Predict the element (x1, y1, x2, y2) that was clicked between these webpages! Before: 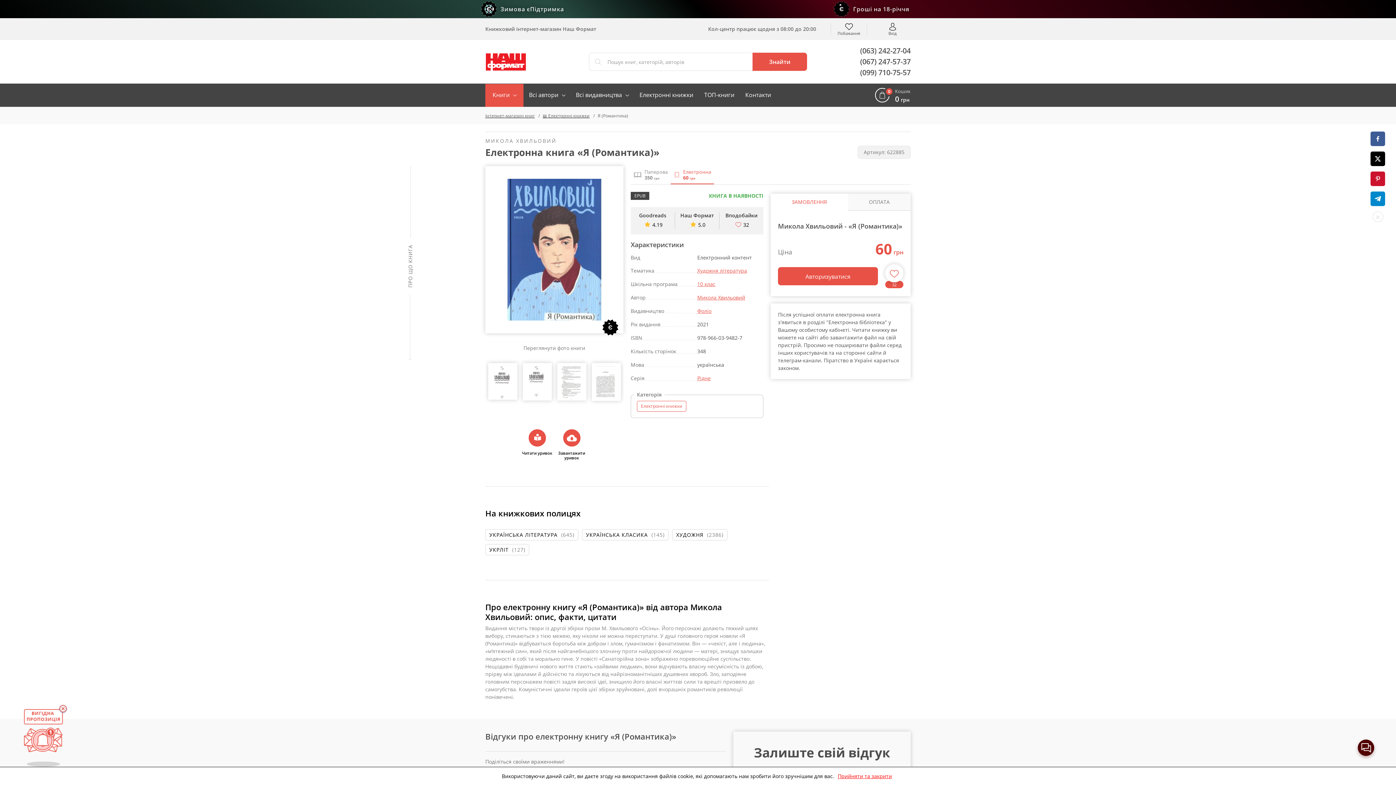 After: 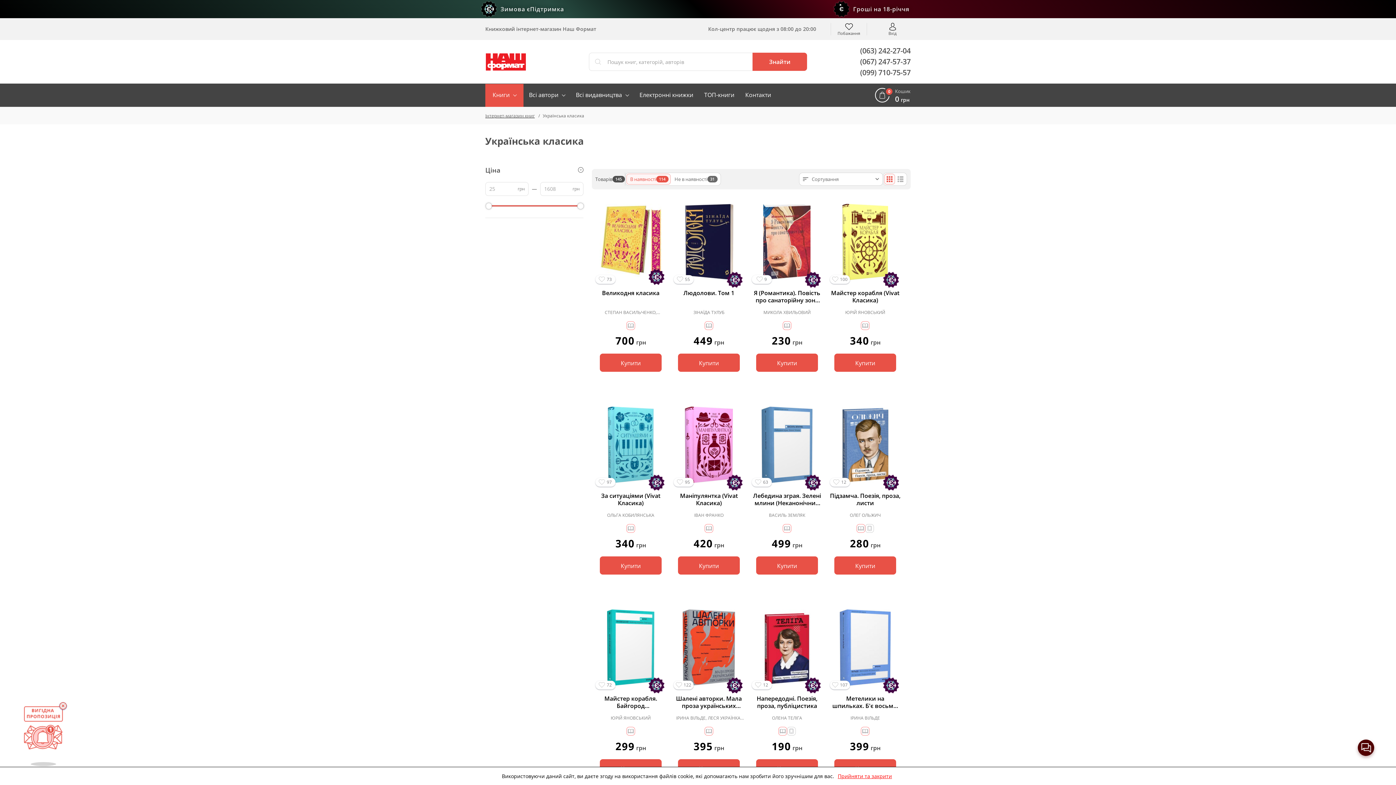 Action: bbox: (582, 529, 668, 540) label: УКРАЇНСЬКА КЛАСИКА
(145)